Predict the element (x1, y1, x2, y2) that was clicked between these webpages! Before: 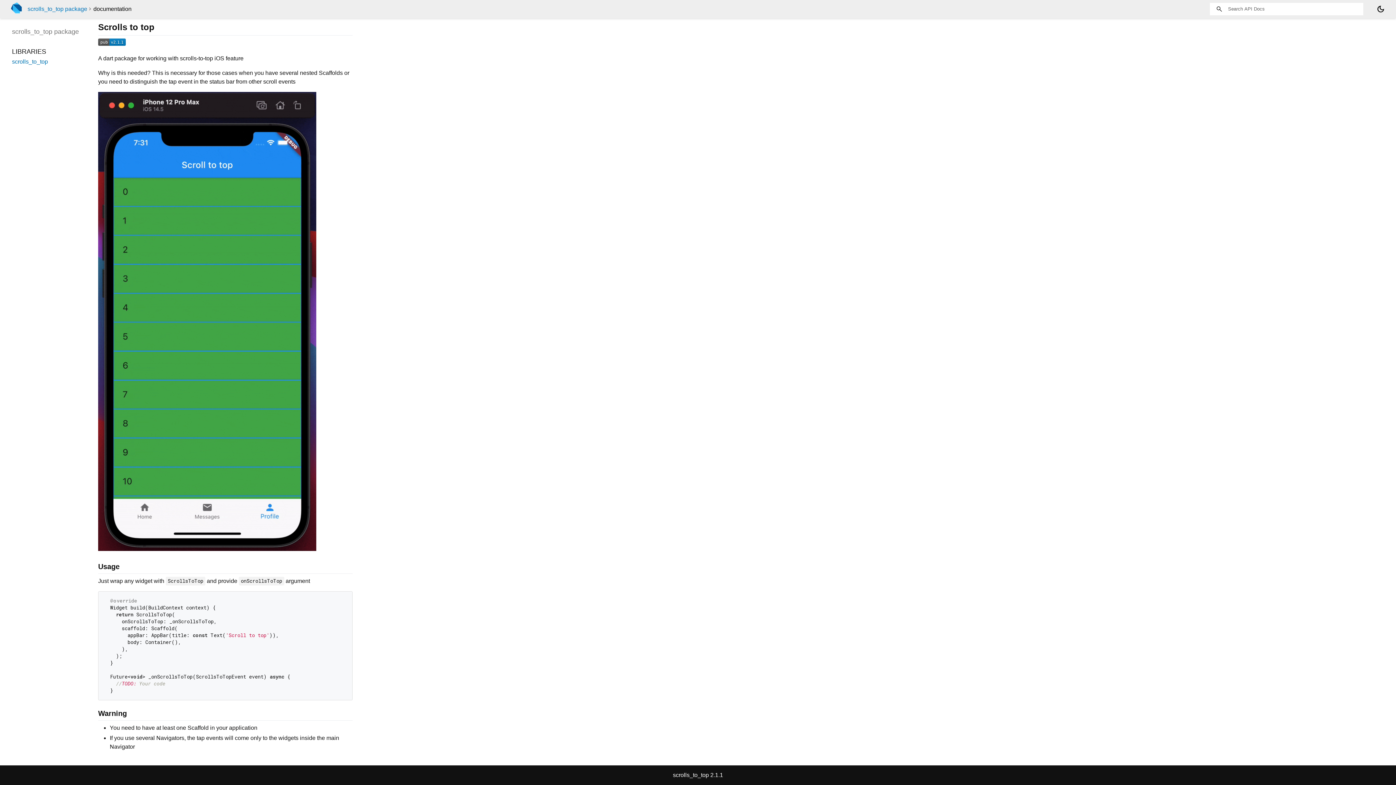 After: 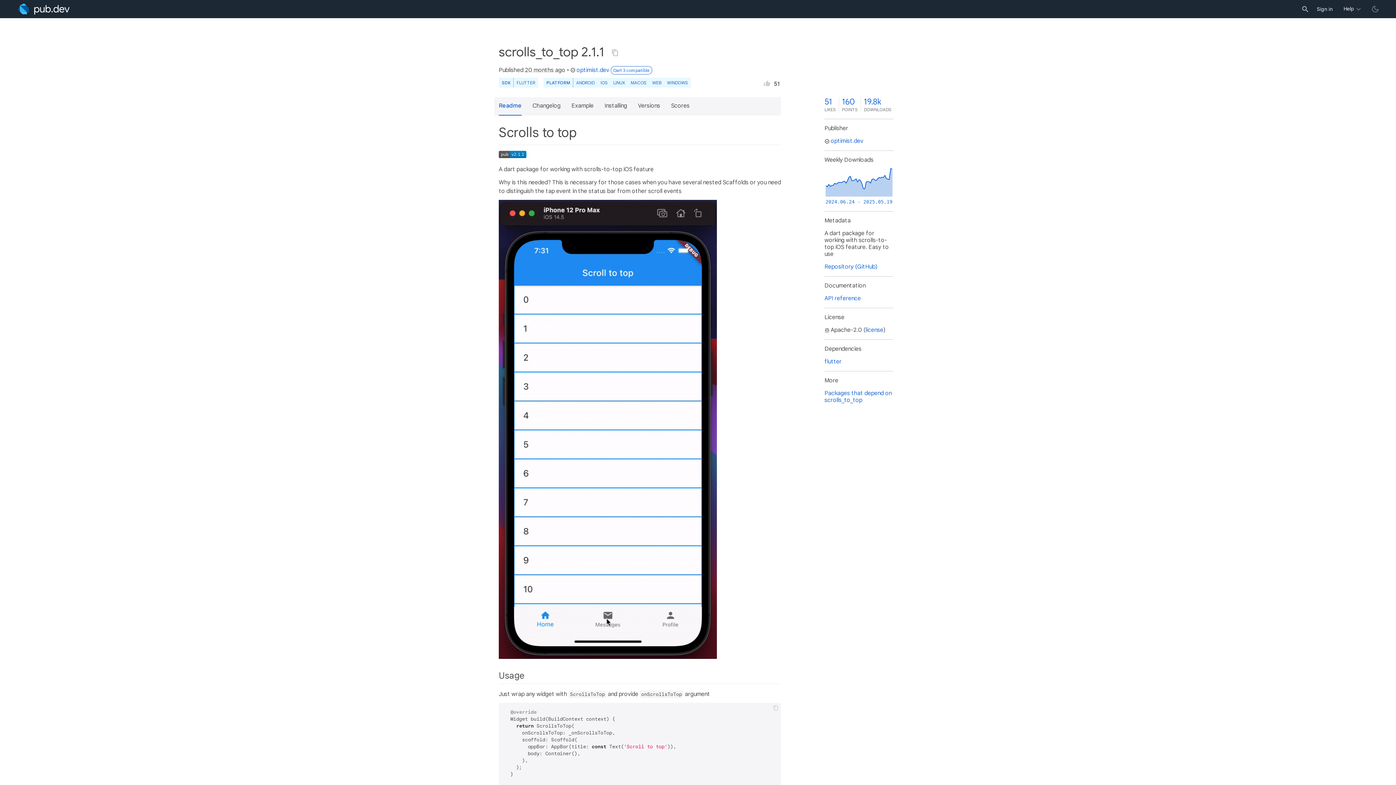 Action: label: scrolls_to_top package bbox: (27, 5, 87, 12)